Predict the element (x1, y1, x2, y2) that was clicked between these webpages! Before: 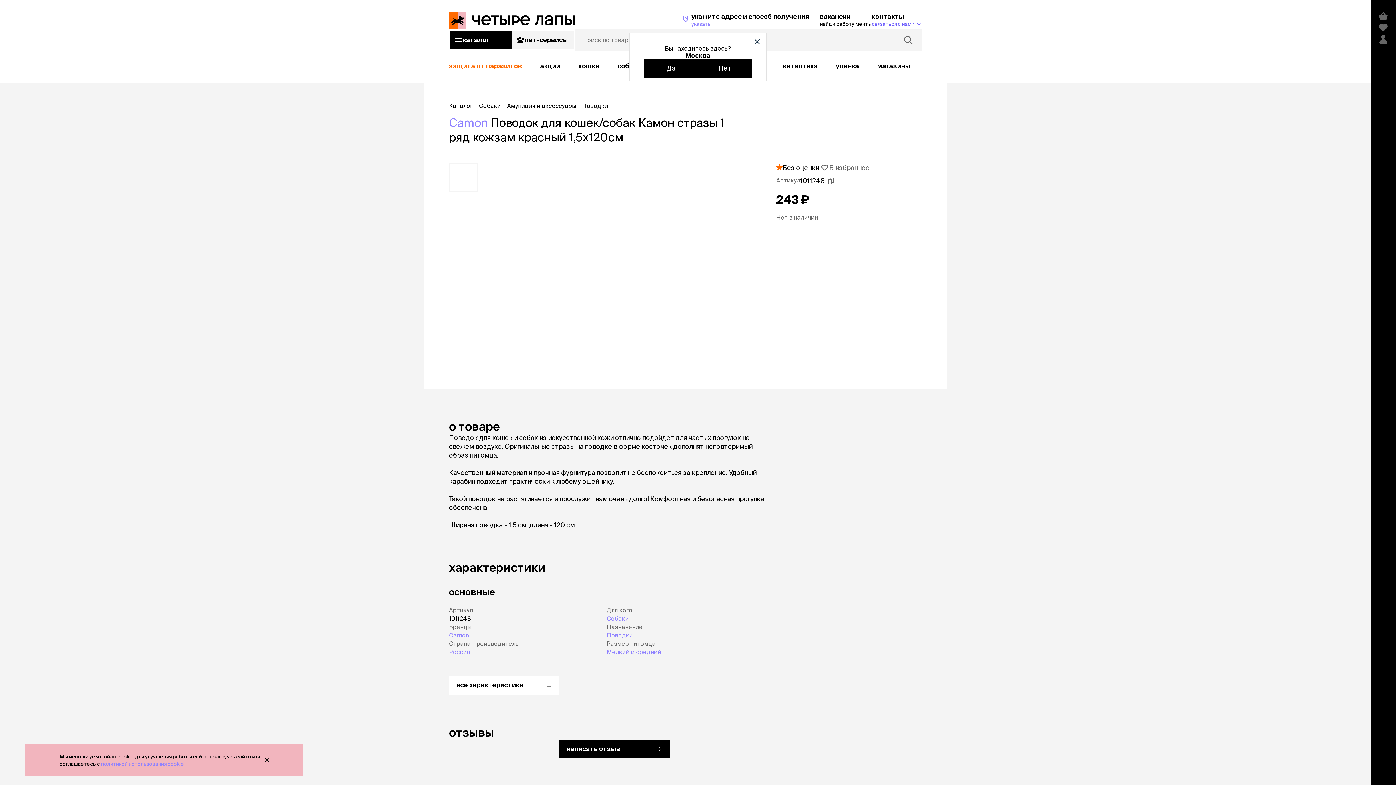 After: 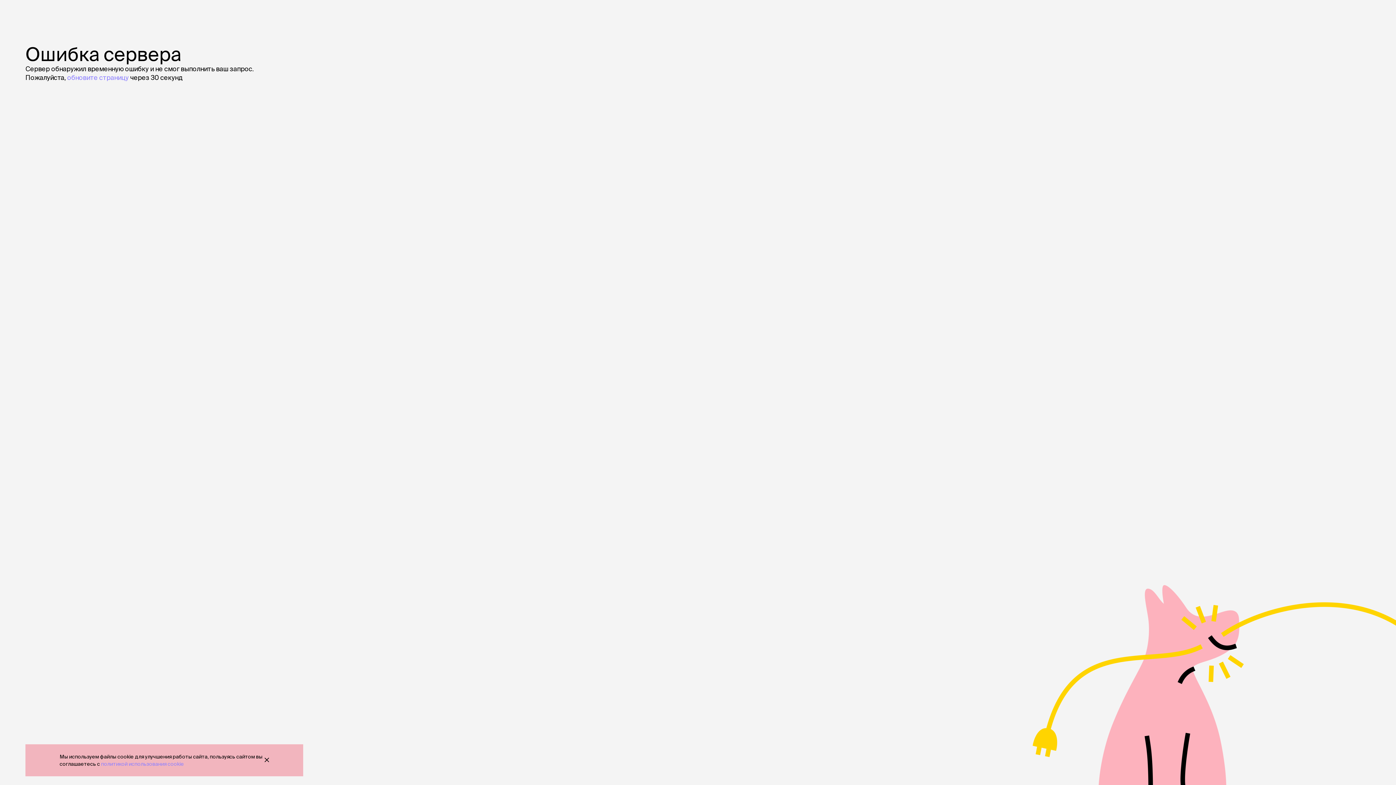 Action: bbox: (479, 102, 500, 109) label: Собаки